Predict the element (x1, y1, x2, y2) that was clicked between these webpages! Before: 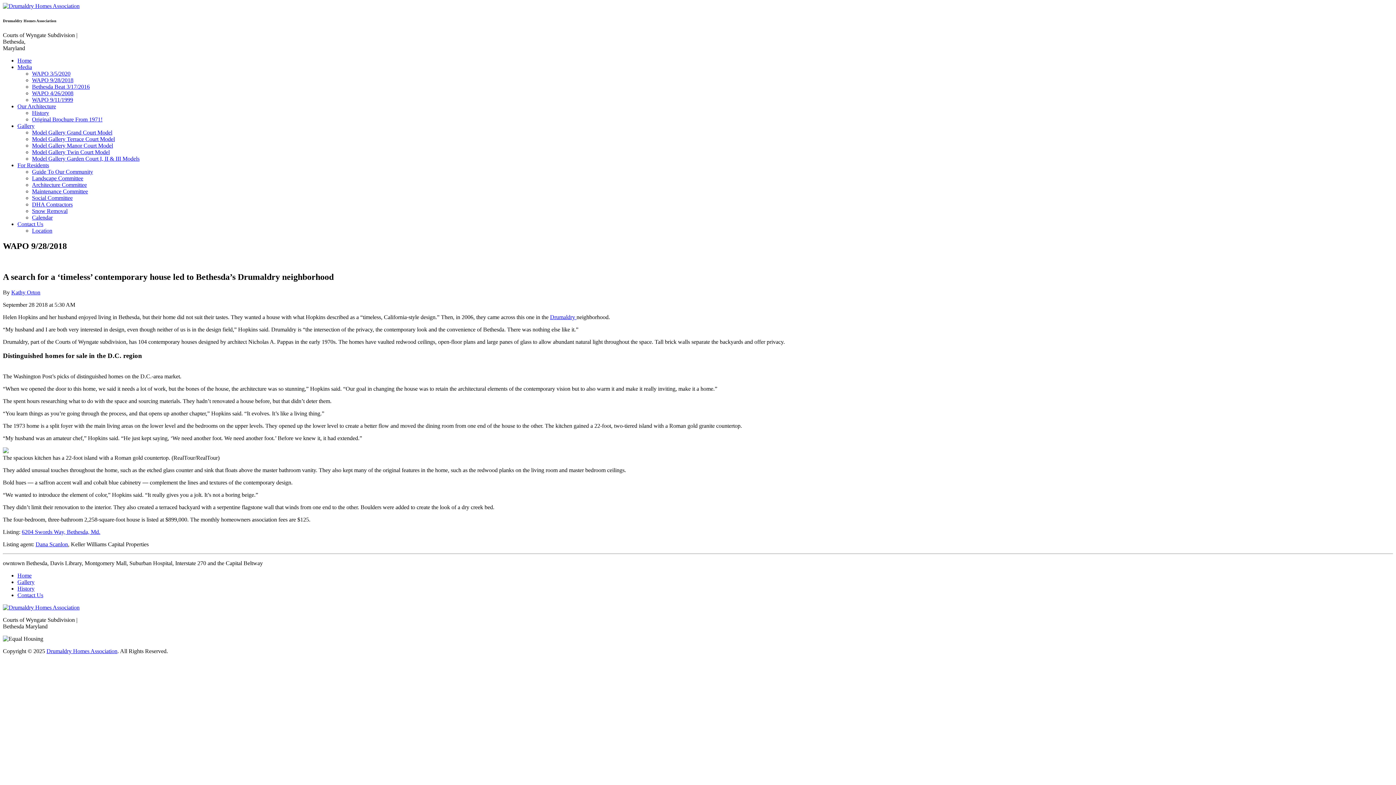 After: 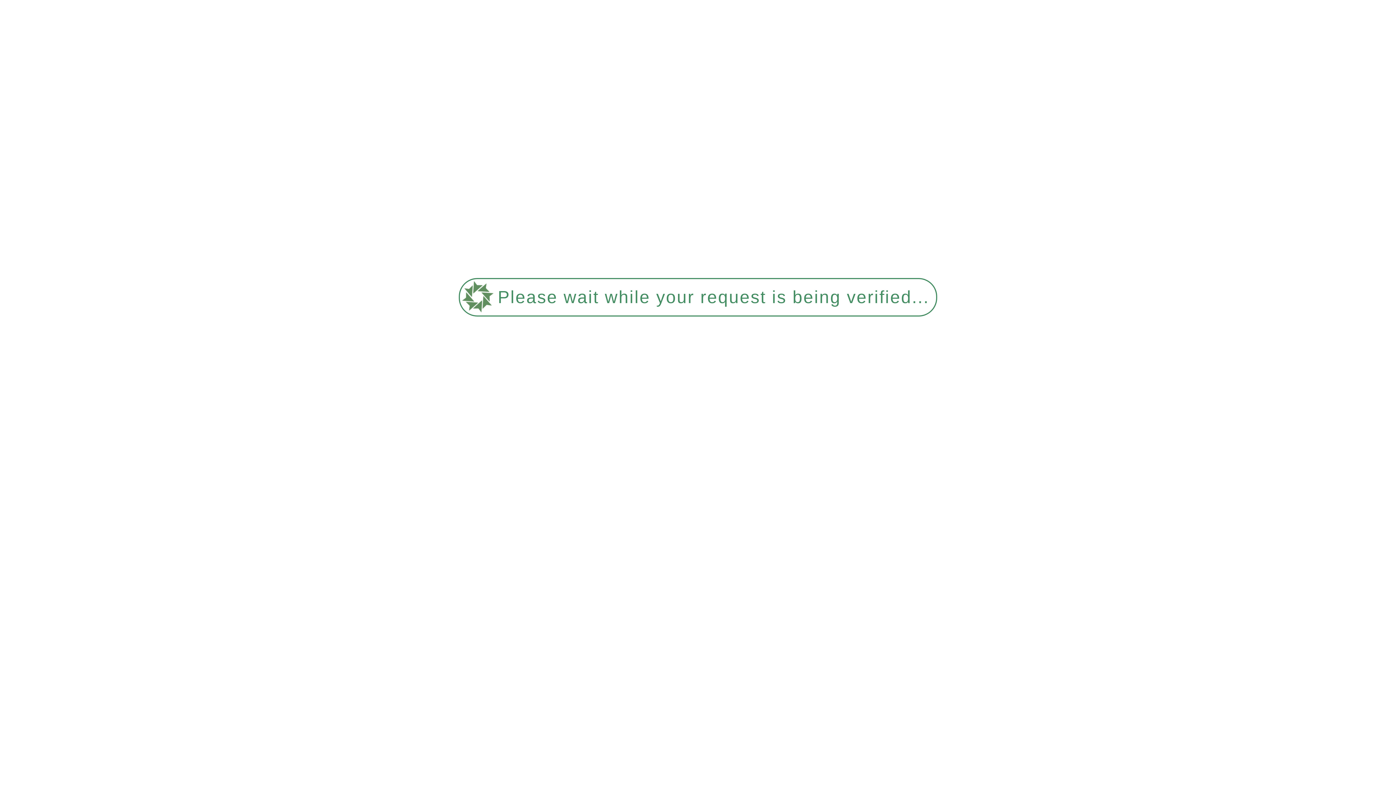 Action: bbox: (32, 201, 72, 207) label: DHA Contractors